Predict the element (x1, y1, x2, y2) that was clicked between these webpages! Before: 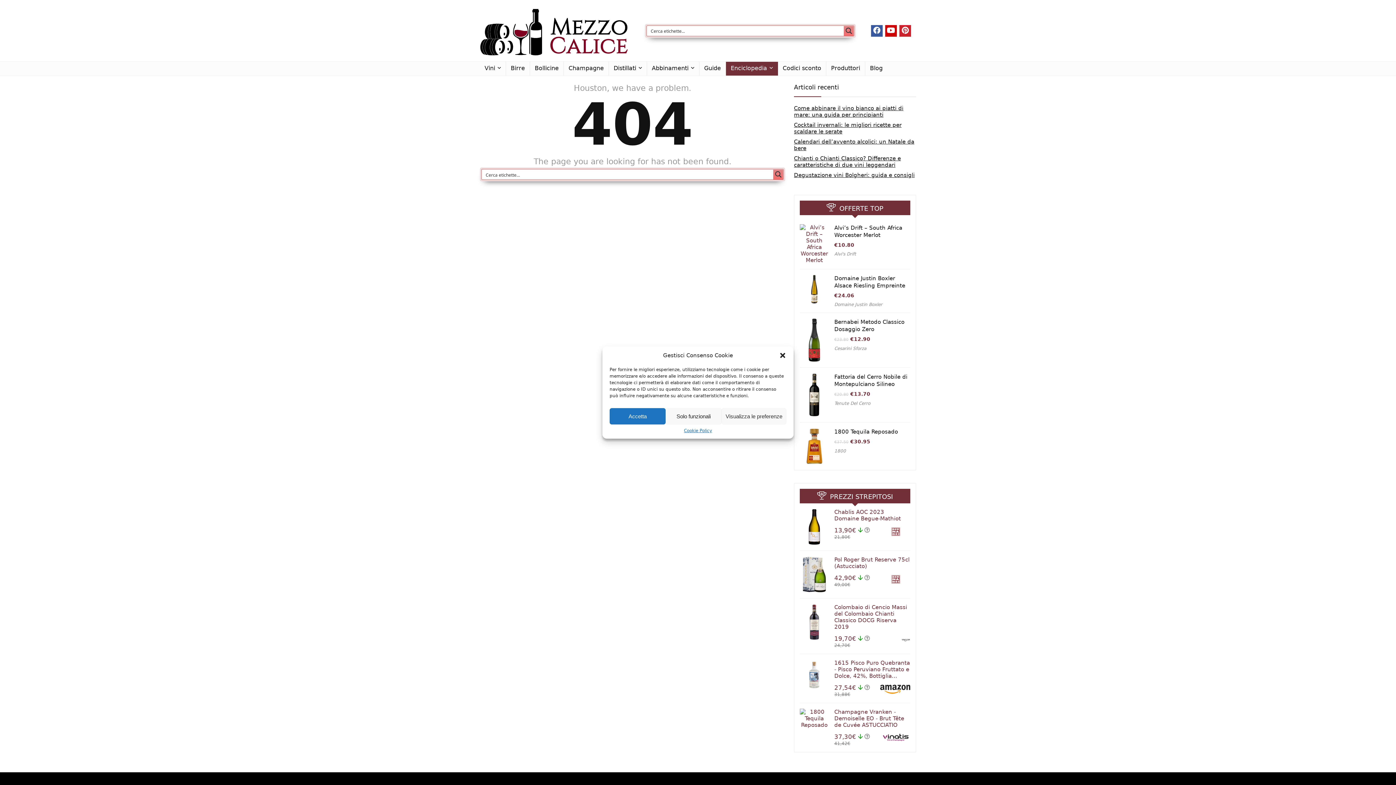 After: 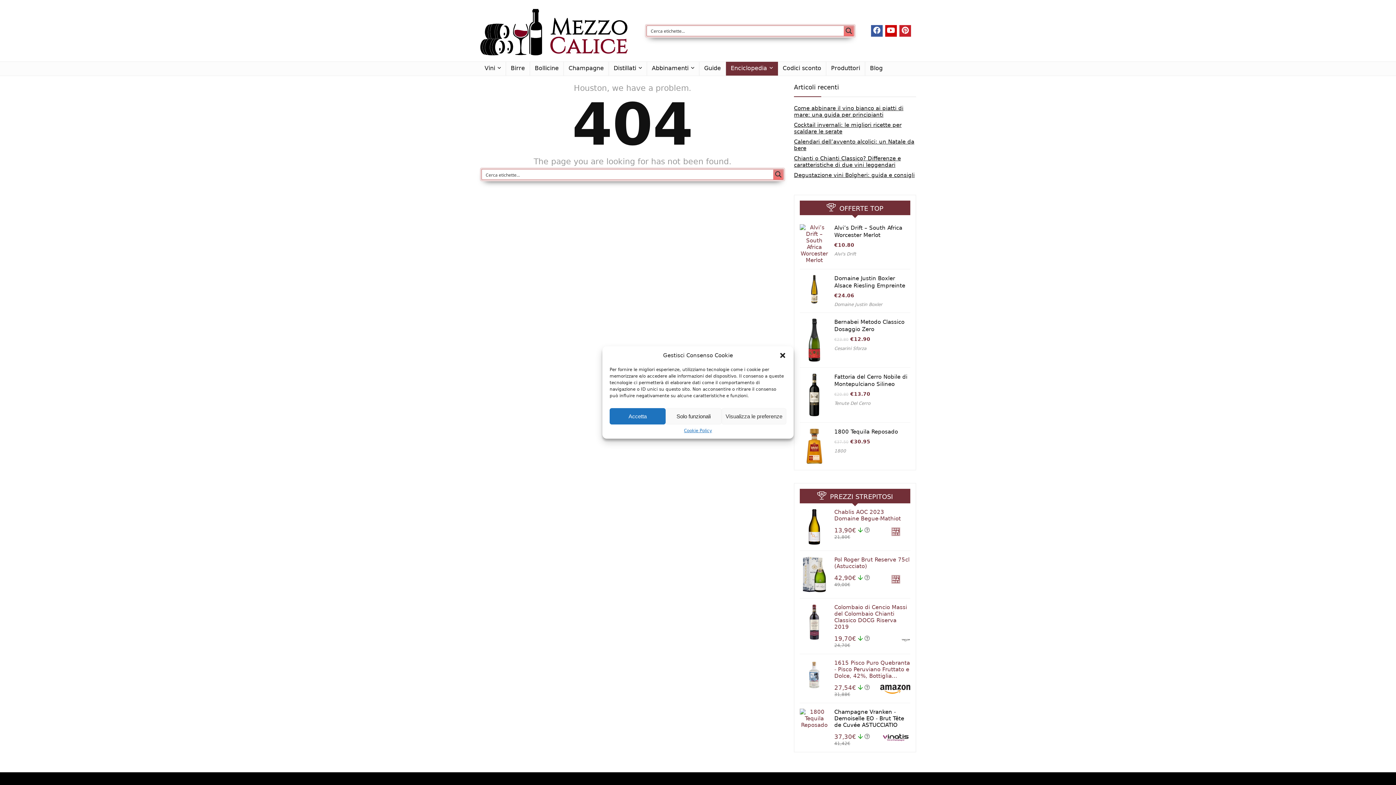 Action: bbox: (834, 709, 904, 728) label: Champagne Vranken - Demoiselle EO - Brut Tête de Cuvée ASTUCCIATIO